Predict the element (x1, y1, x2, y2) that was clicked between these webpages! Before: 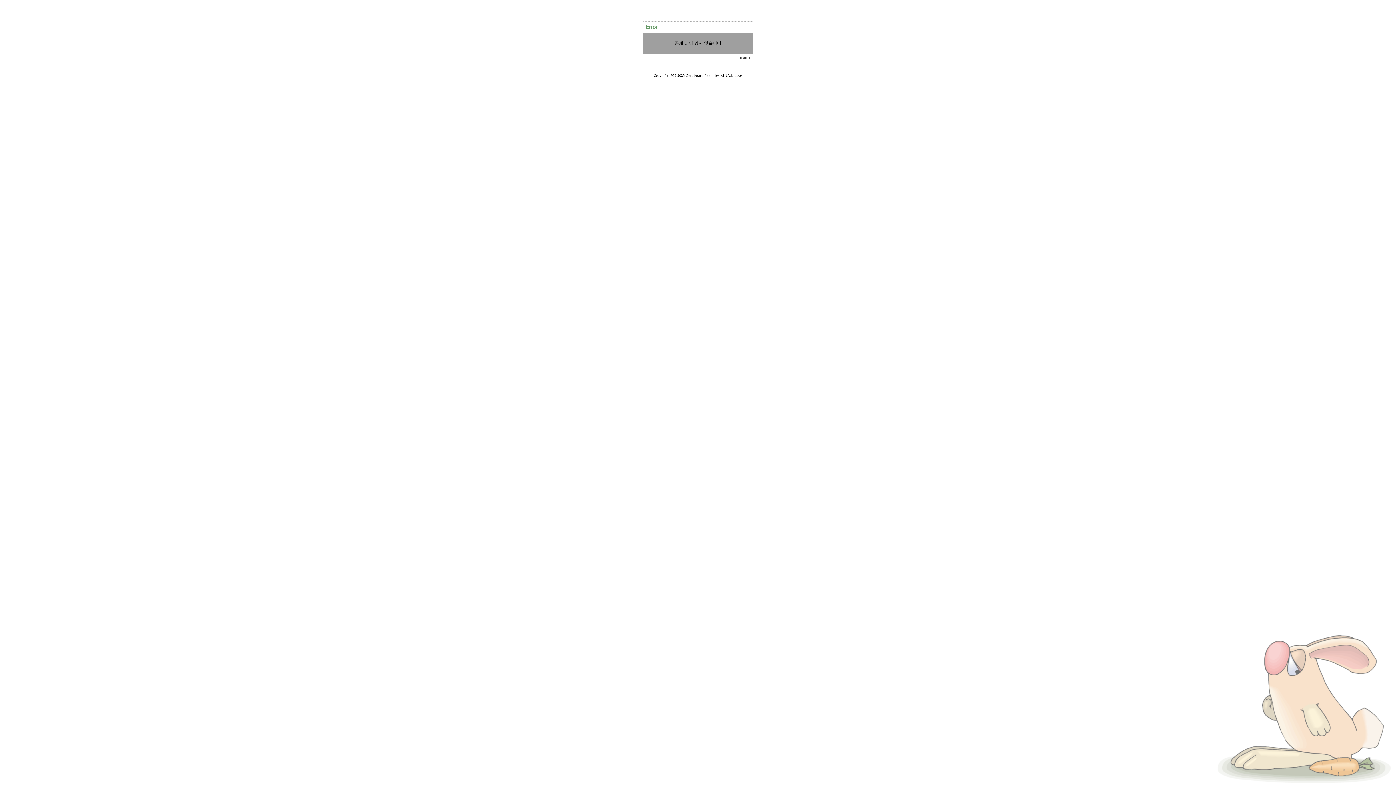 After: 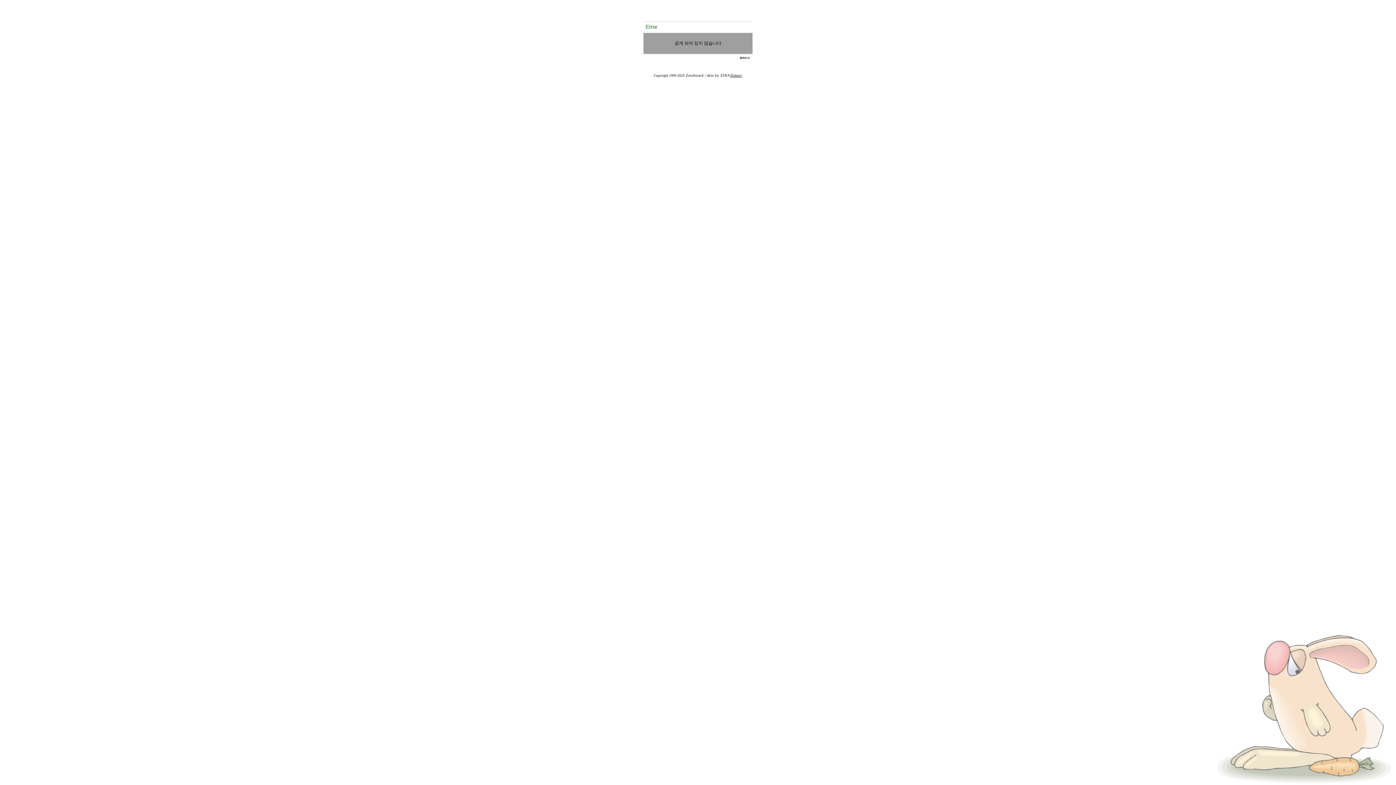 Action: label: /bittoo/ bbox: (730, 73, 742, 77)